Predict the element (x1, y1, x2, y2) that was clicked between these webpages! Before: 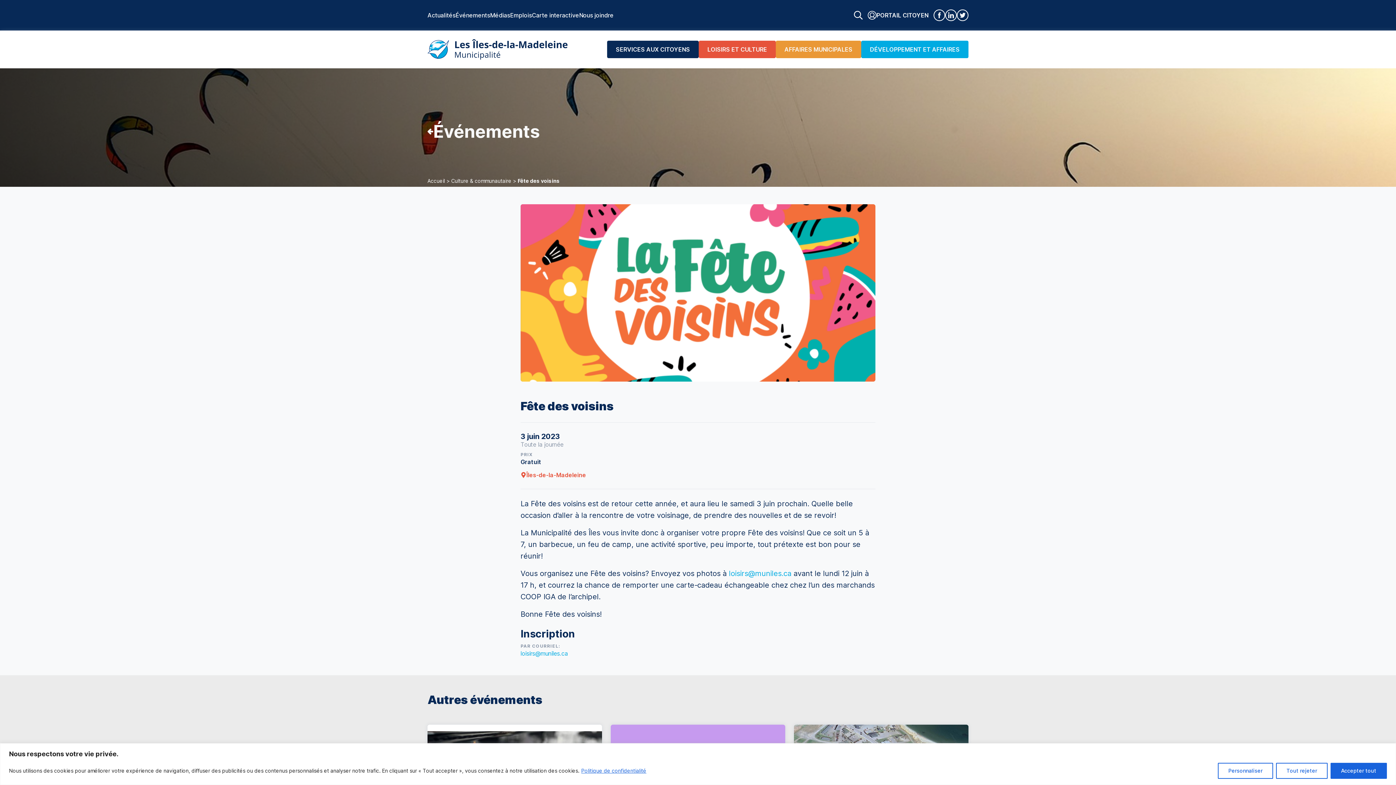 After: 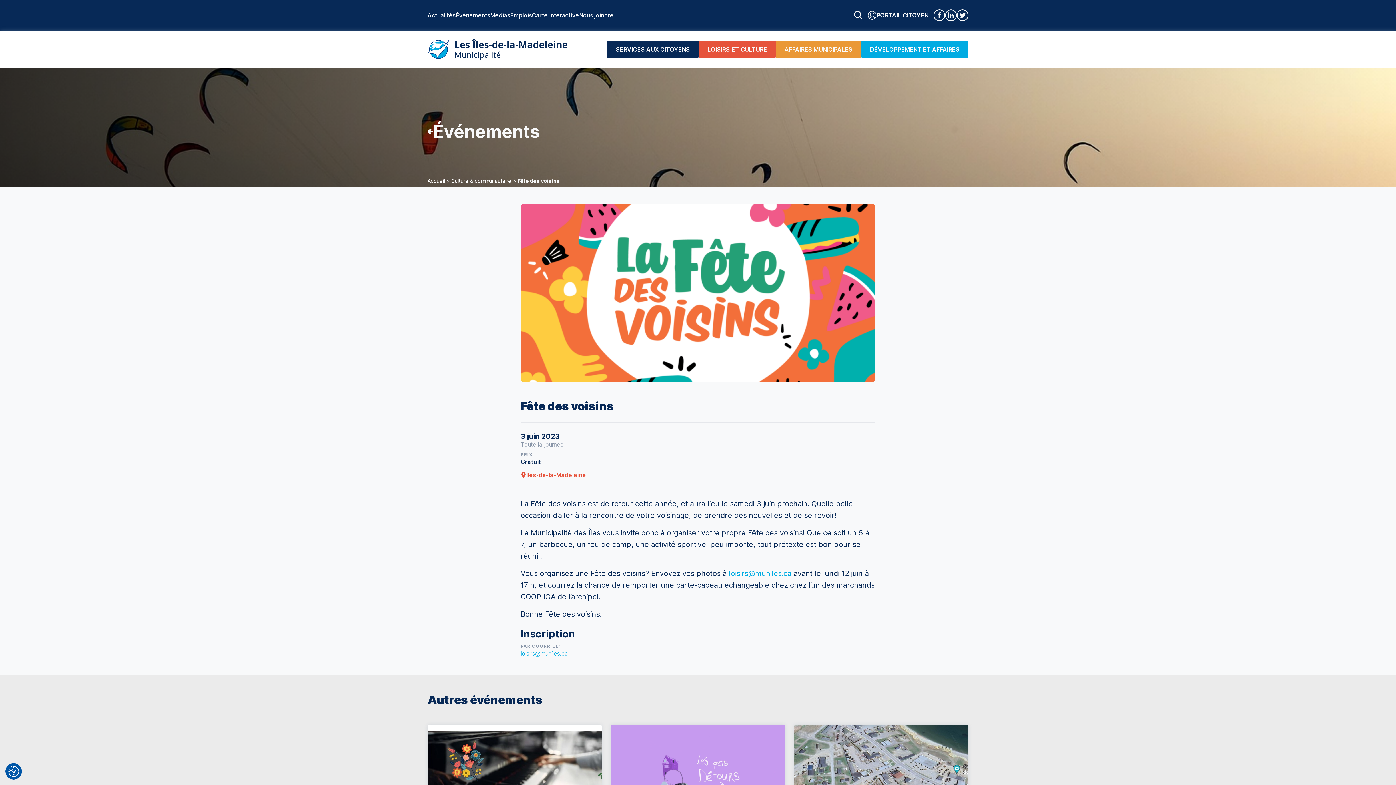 Action: bbox: (1276, 763, 1328, 779) label: Tout rejeter